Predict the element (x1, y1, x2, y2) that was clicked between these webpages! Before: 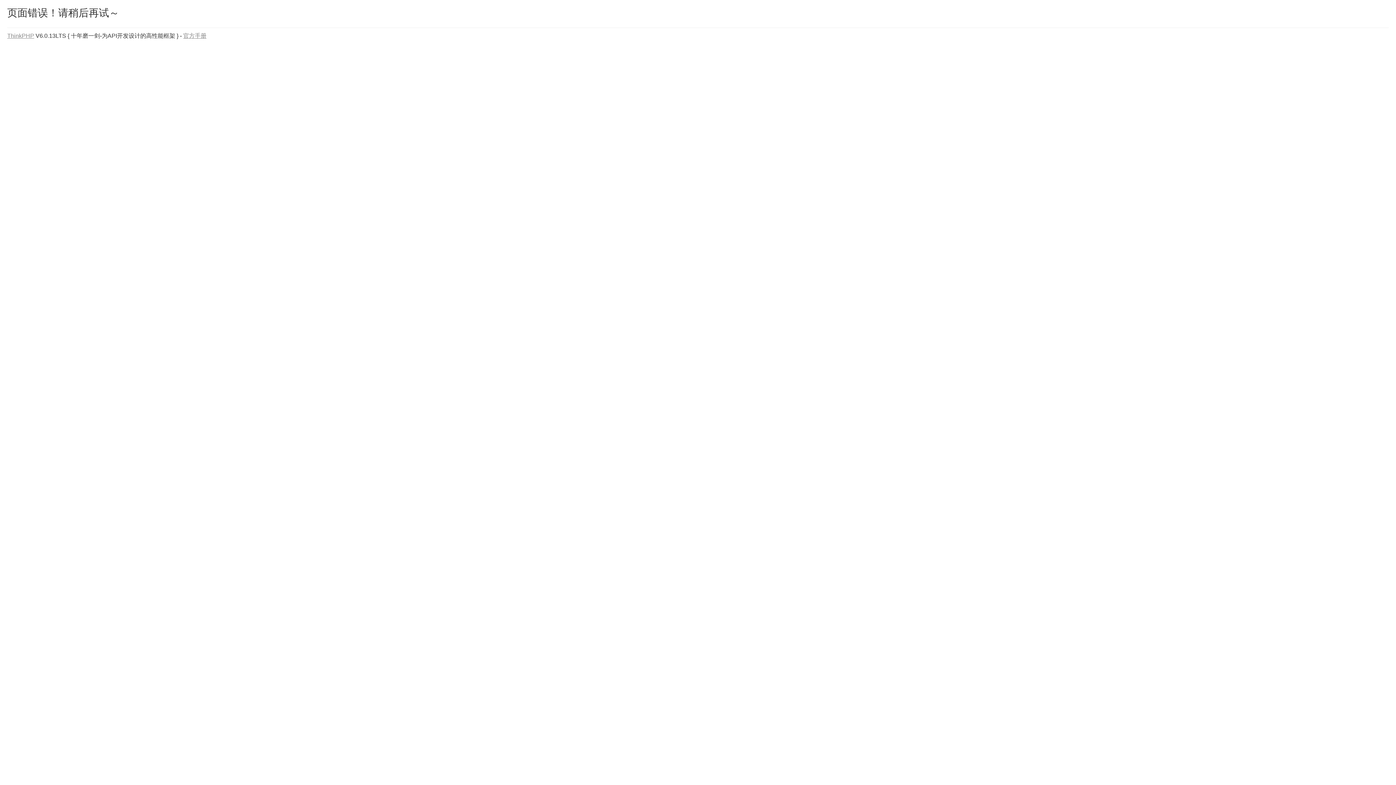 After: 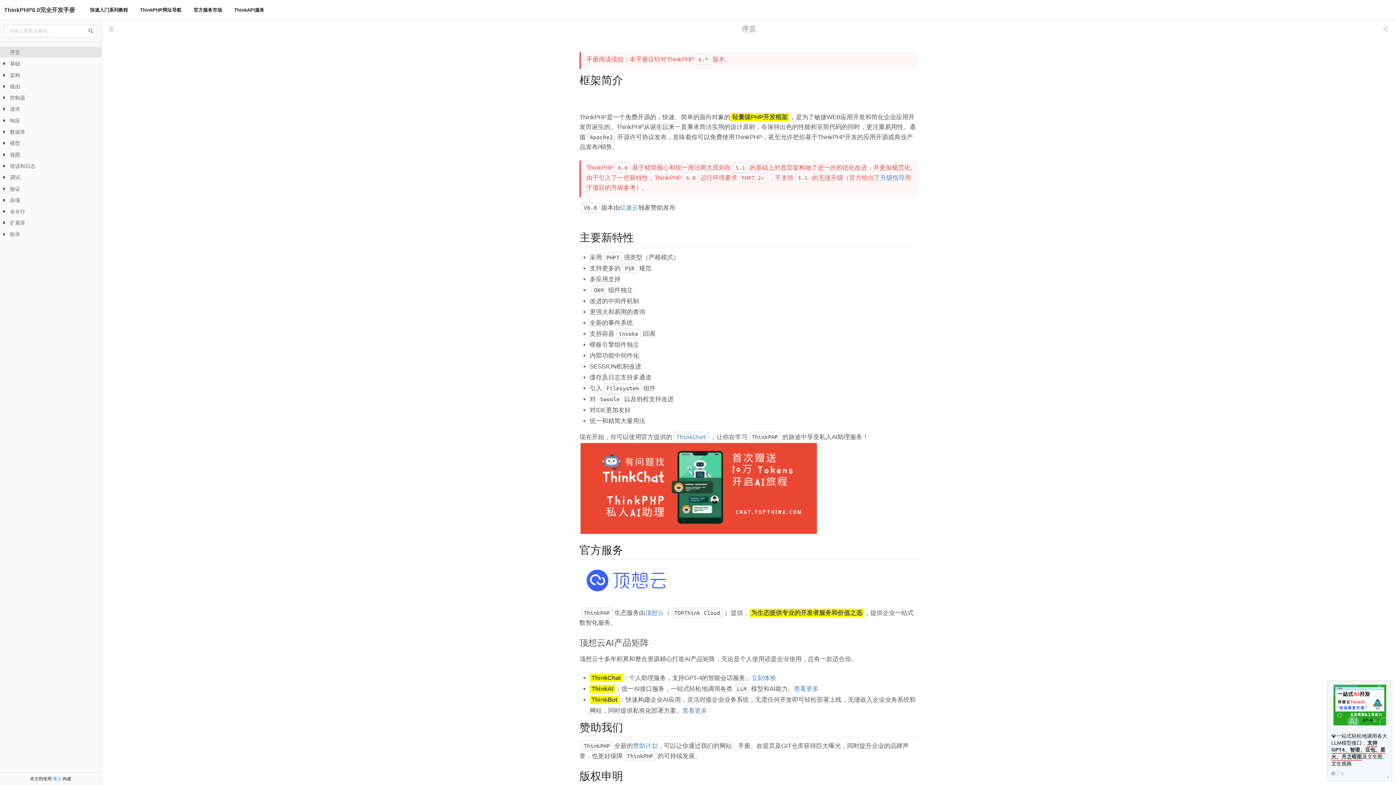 Action: label: 官方手册 bbox: (183, 32, 206, 38)